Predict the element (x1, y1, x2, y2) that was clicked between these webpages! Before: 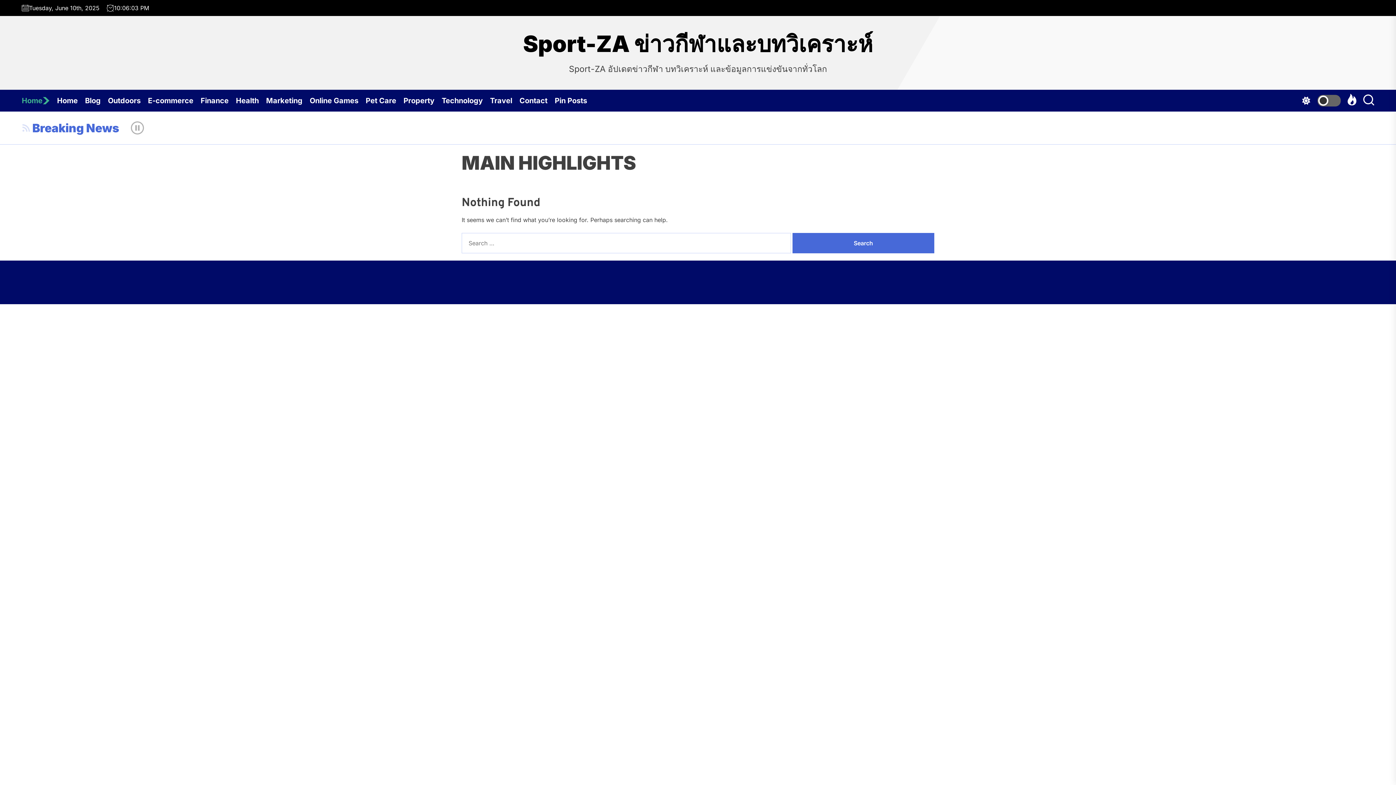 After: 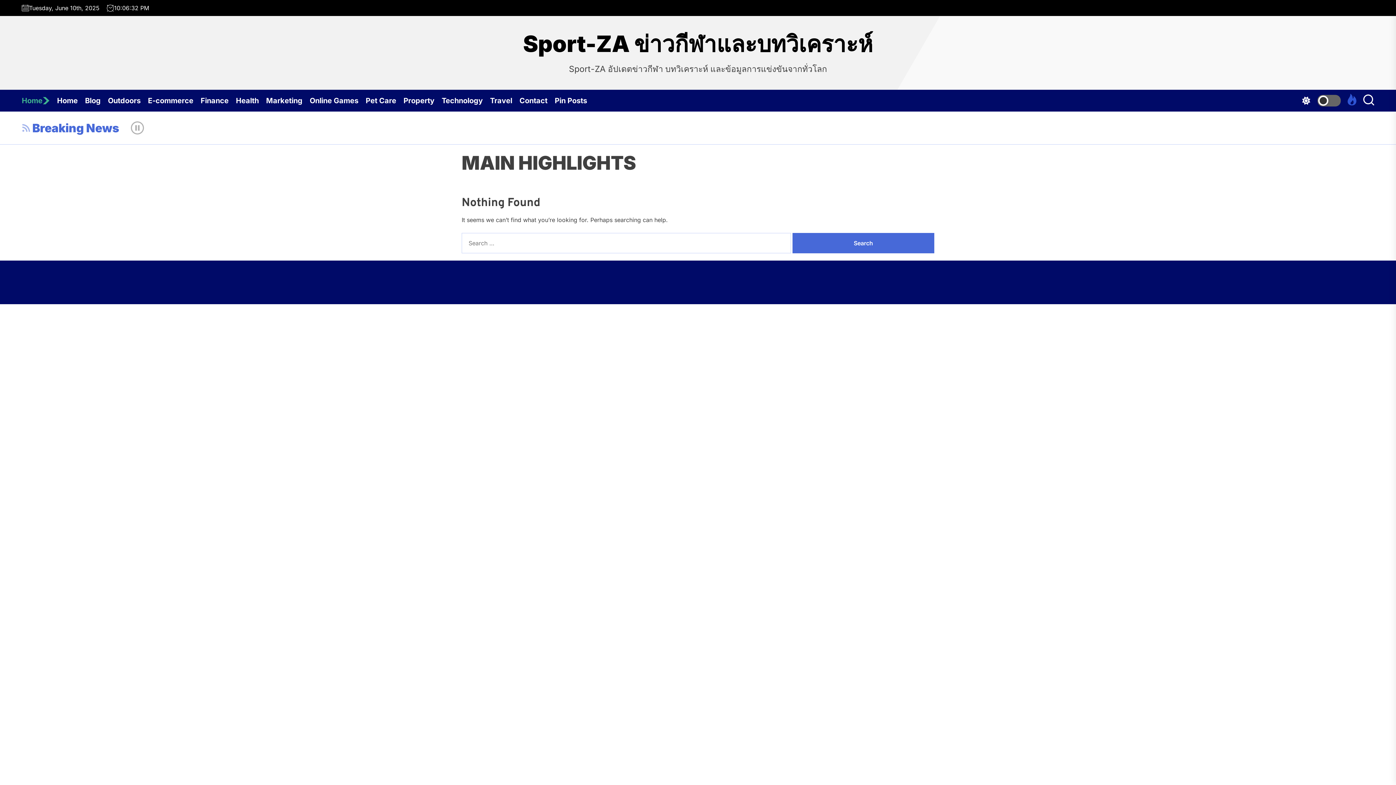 Action: bbox: (1346, 93, 1358, 107)